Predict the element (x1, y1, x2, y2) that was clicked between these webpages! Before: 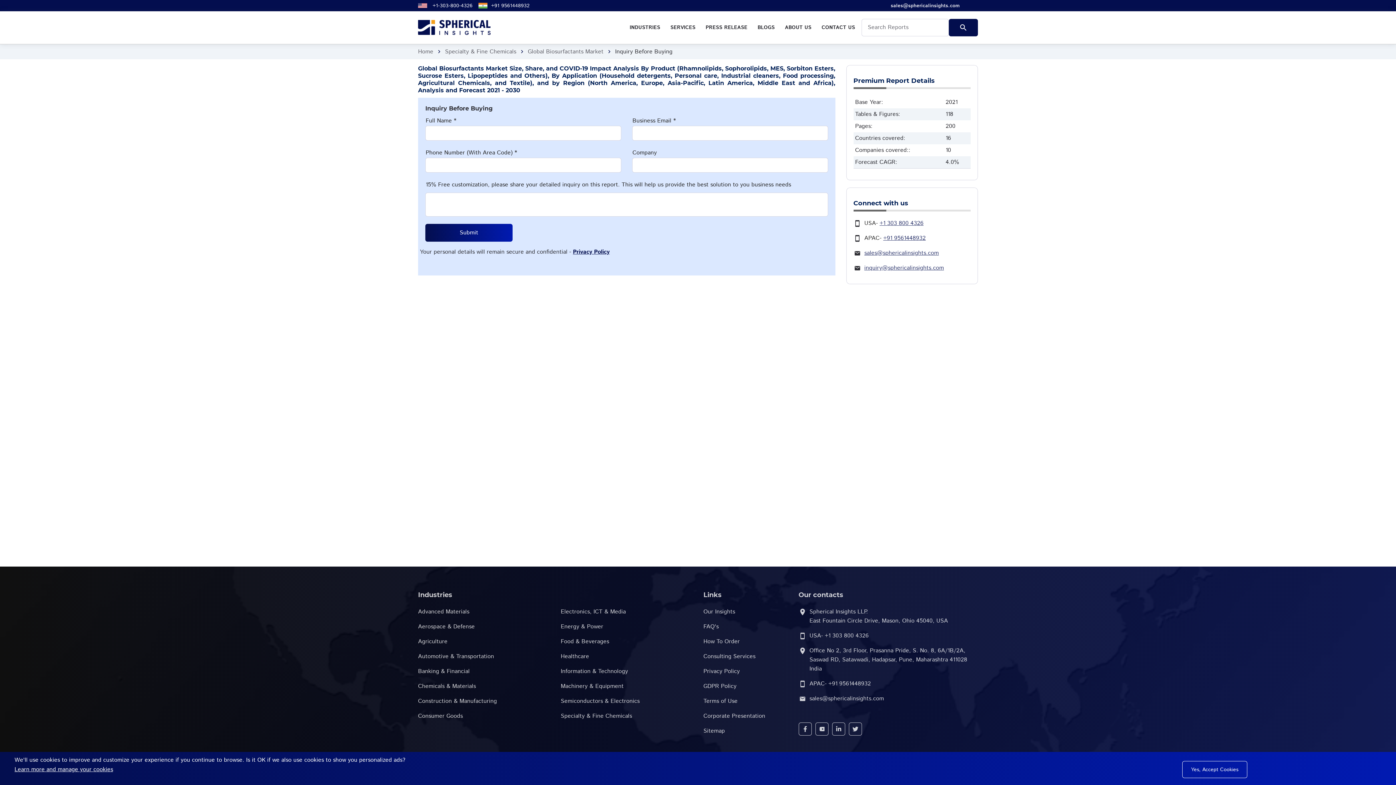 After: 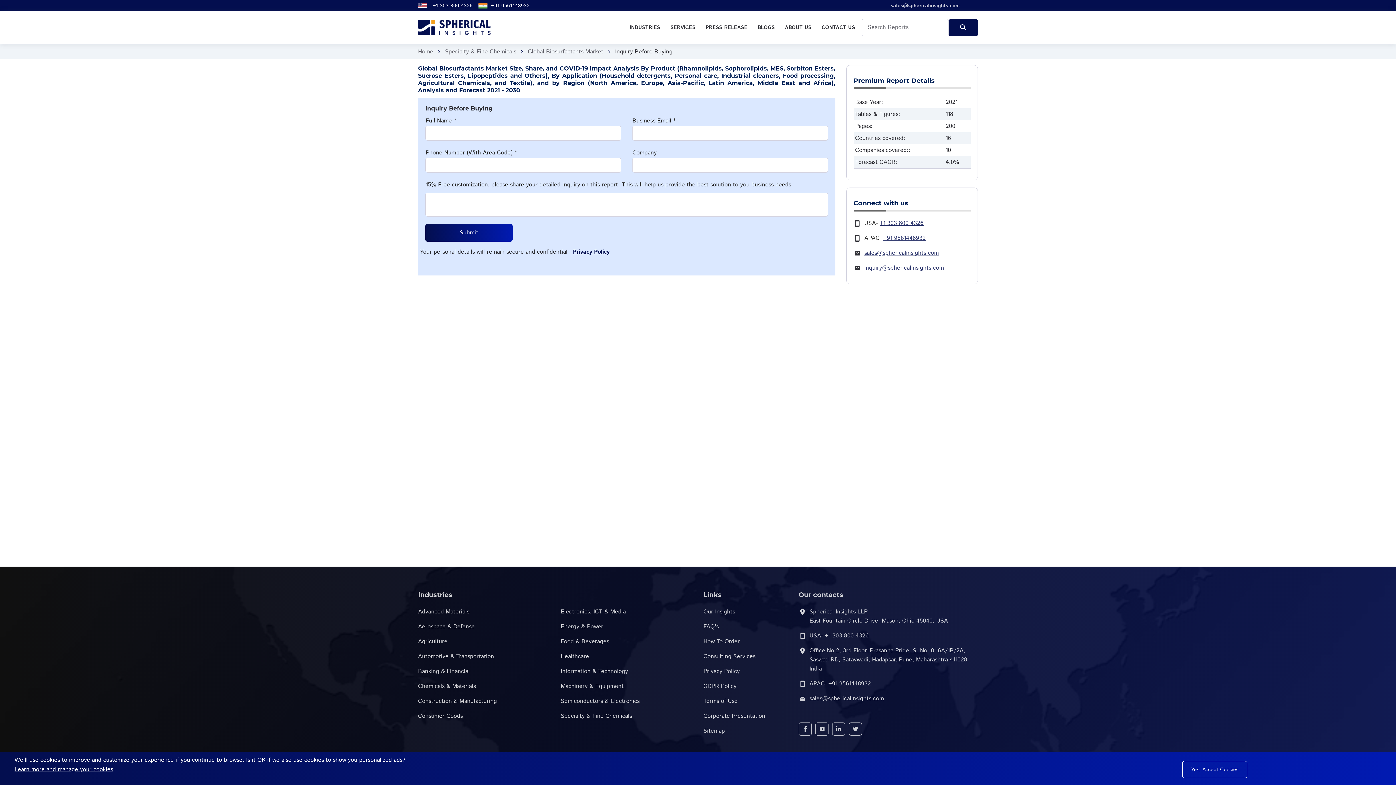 Action: bbox: (418, 637, 550, 646) label: Agriculture